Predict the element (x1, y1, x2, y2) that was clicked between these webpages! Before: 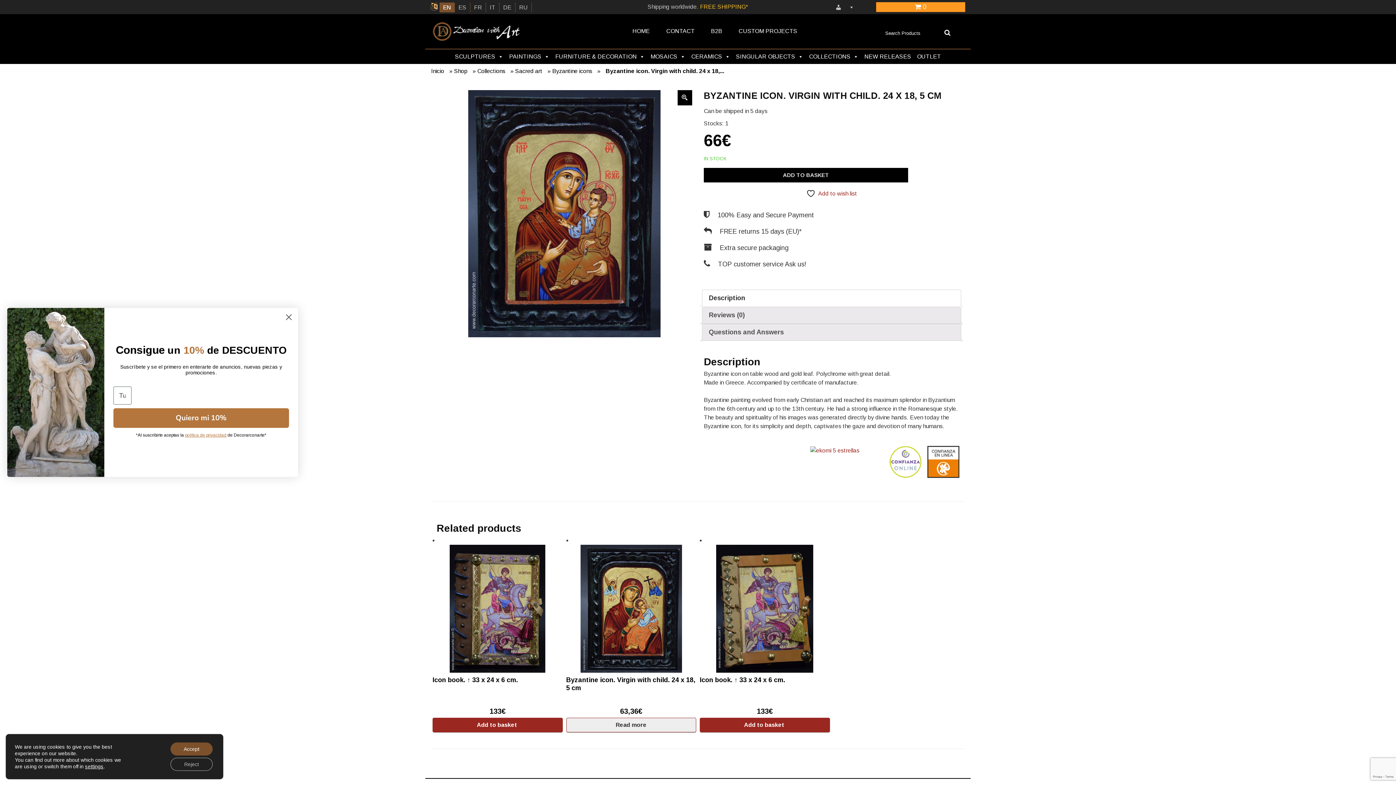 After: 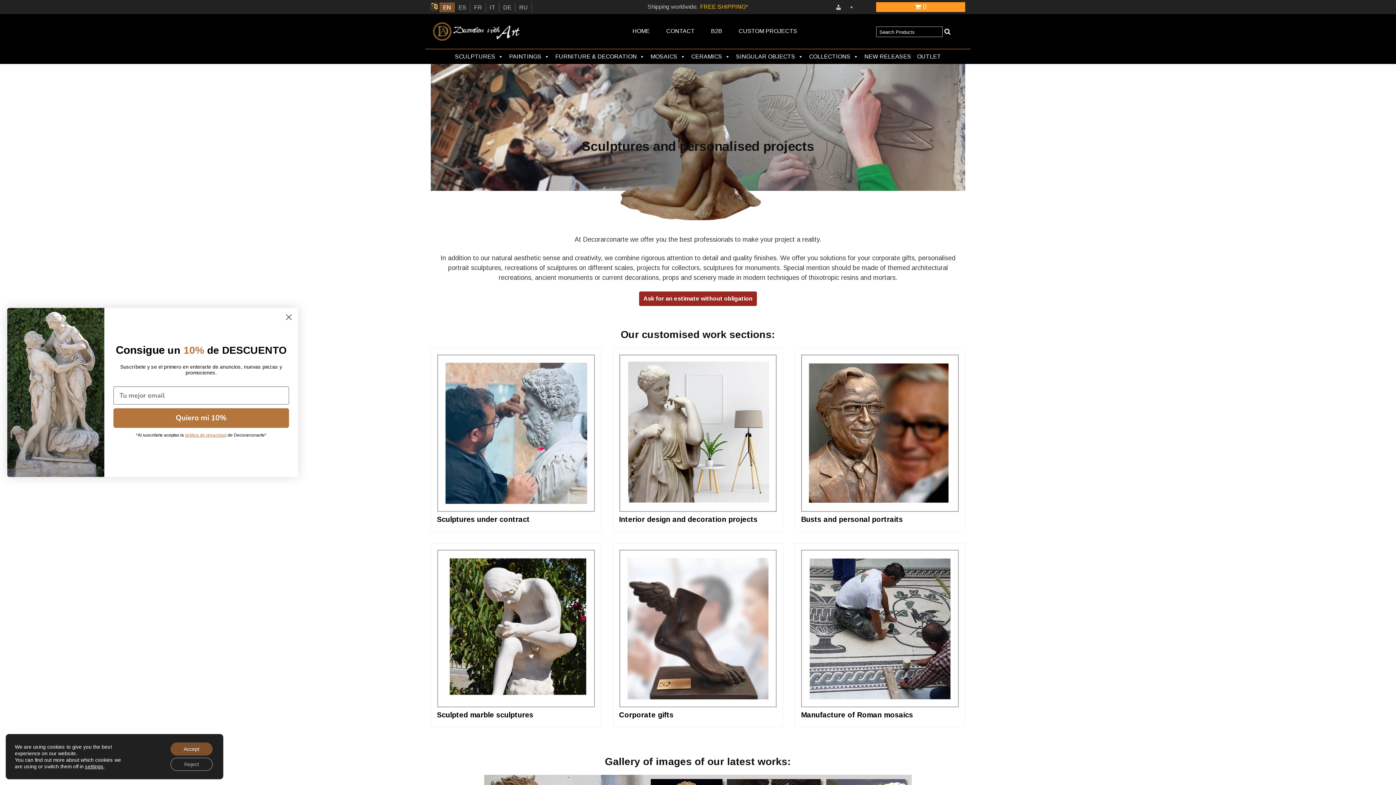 Action: label: CUSTOM PROJECTS bbox: (731, 21, 804, 41)